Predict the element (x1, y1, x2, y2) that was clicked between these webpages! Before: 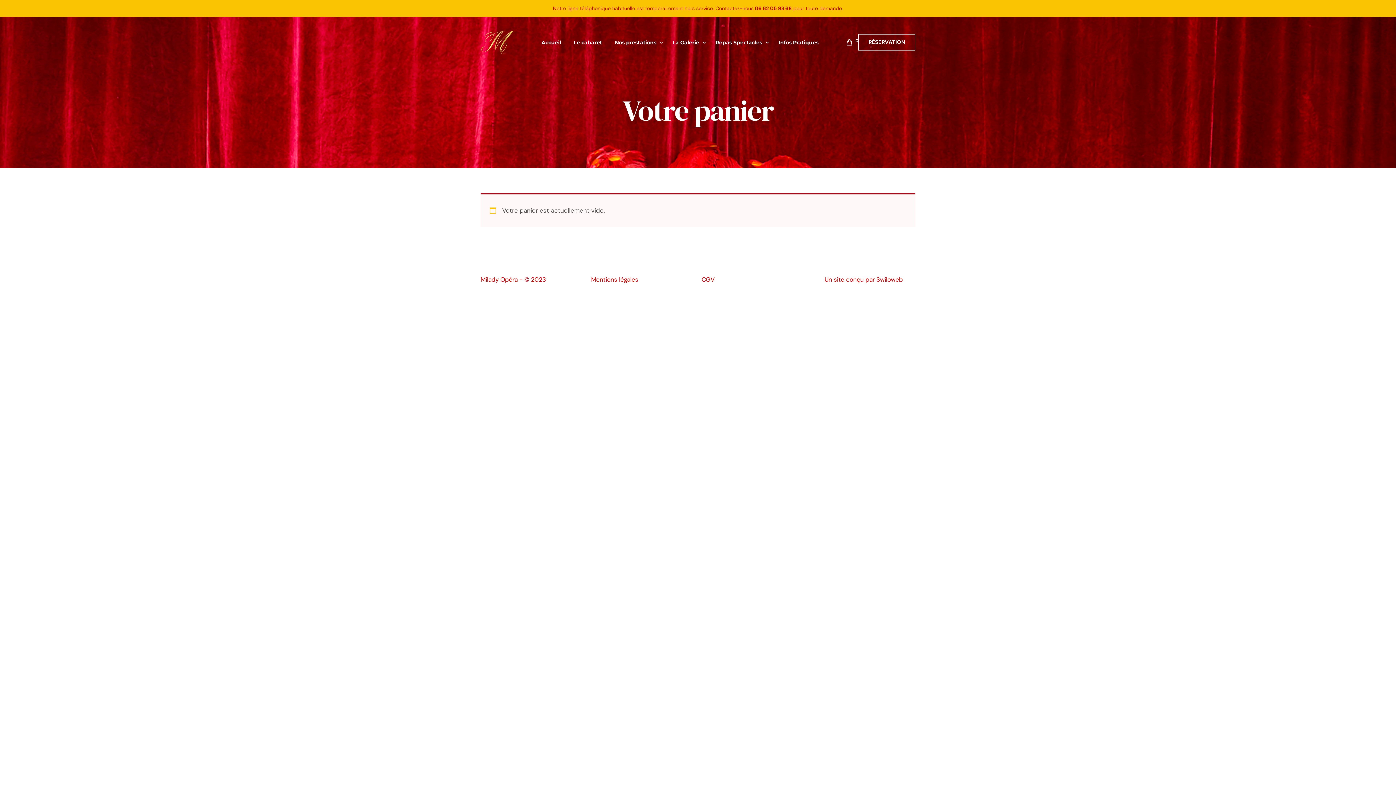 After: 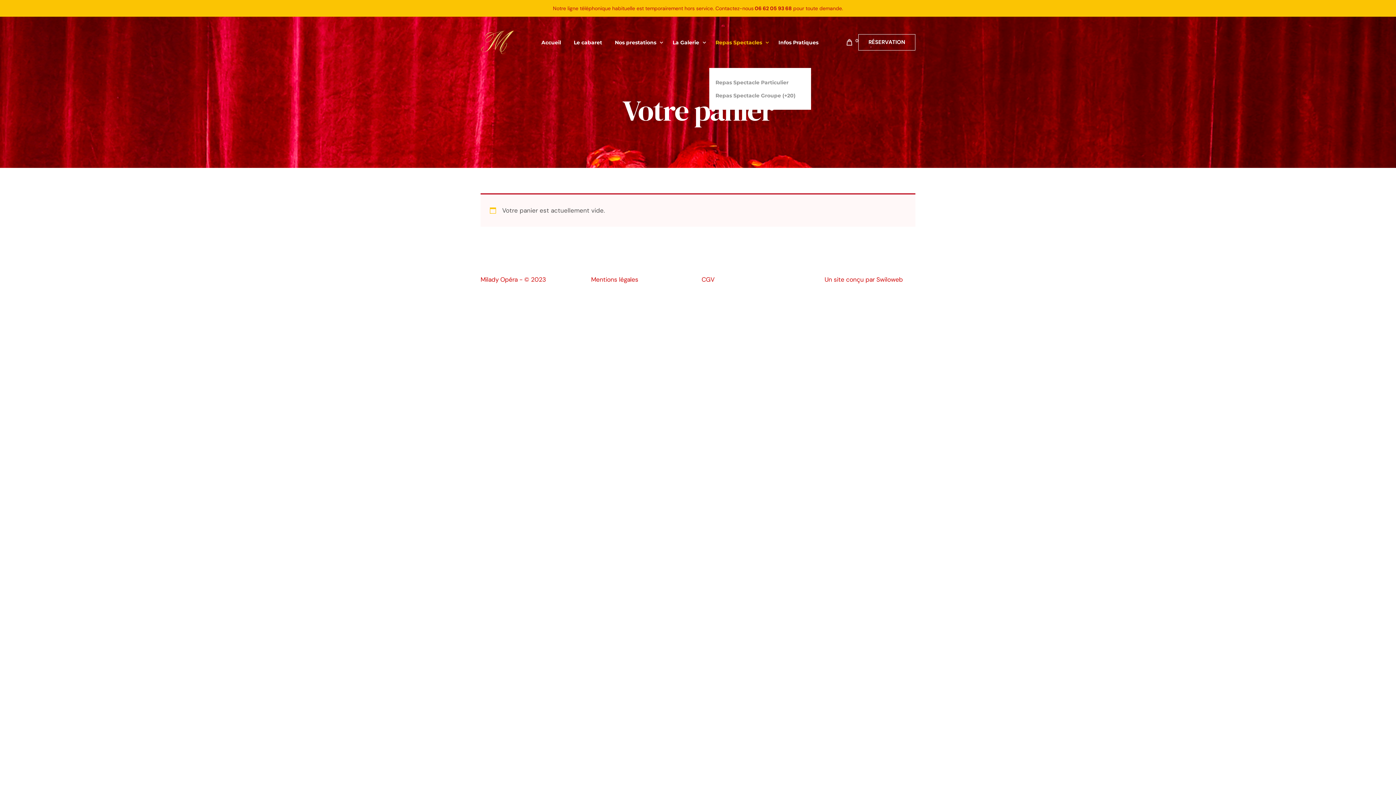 Action: bbox: (709, 16, 772, 68) label: Repas Spectacles